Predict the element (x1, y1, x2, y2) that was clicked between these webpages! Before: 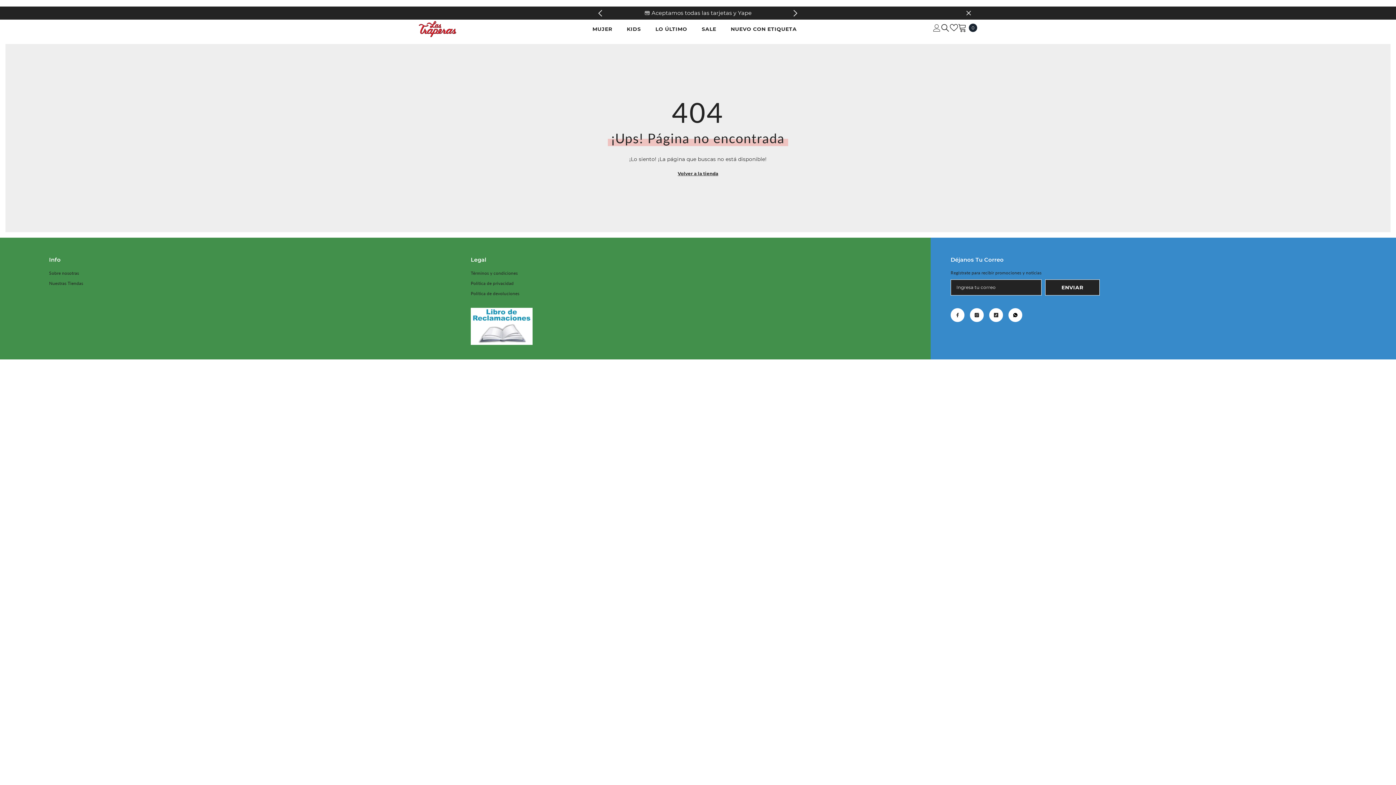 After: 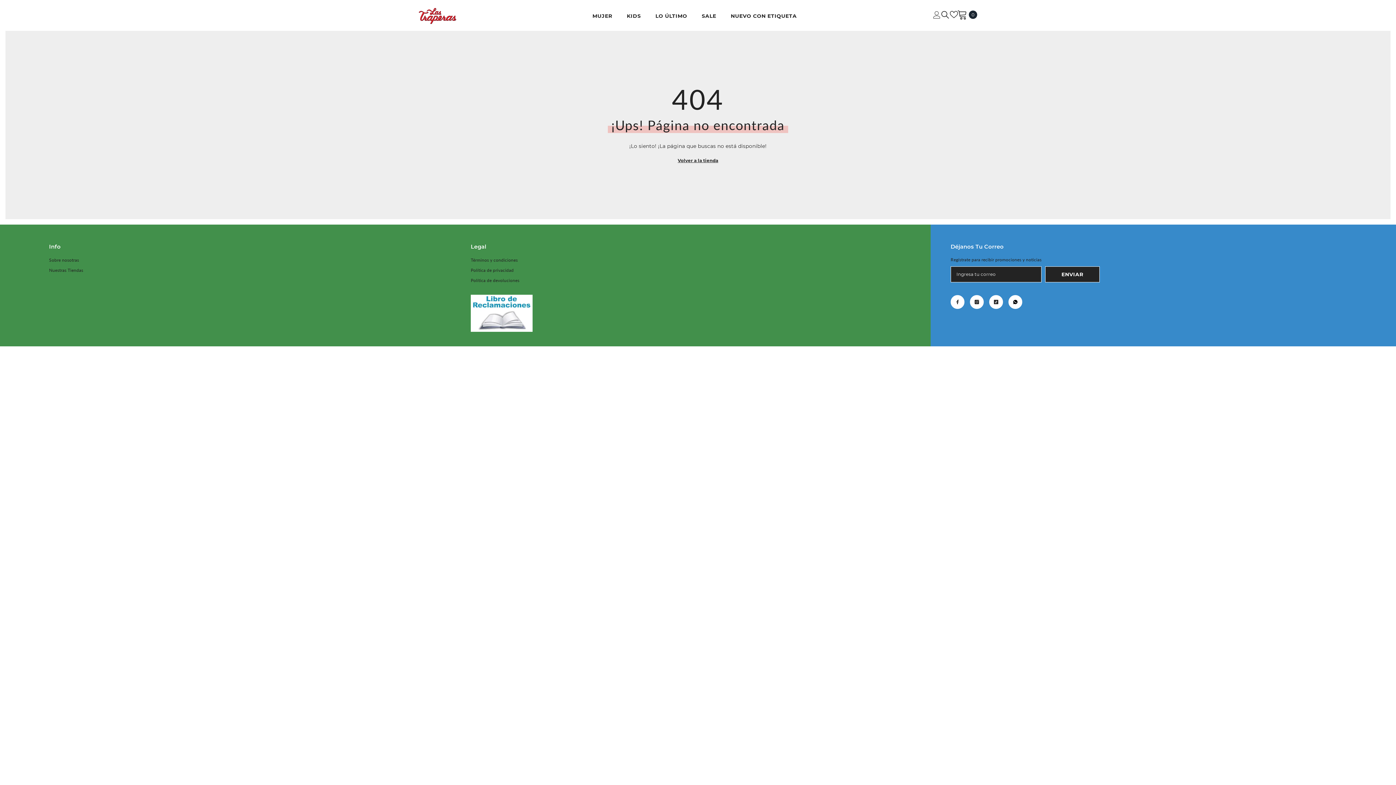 Action: bbox: (965, 10, 972, 16) label: Cerrar